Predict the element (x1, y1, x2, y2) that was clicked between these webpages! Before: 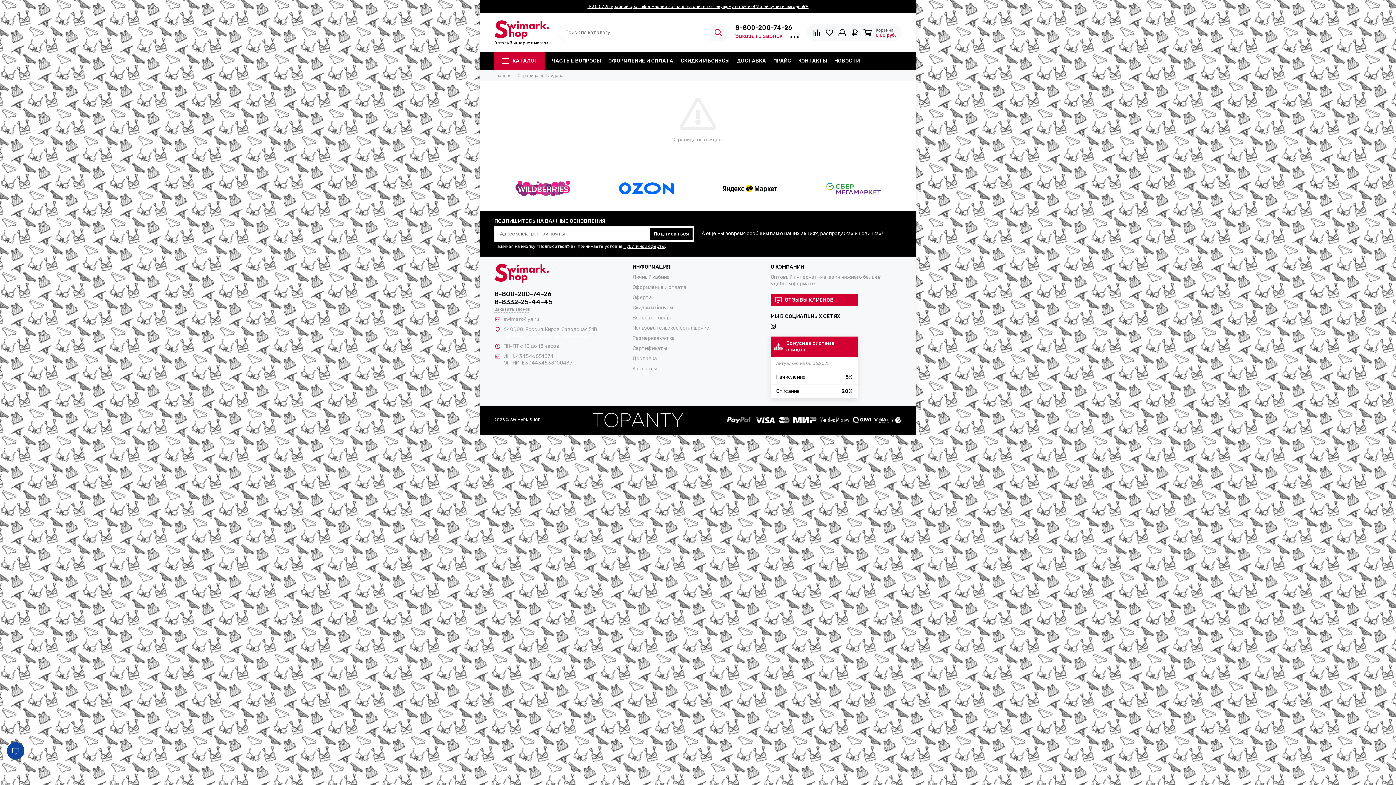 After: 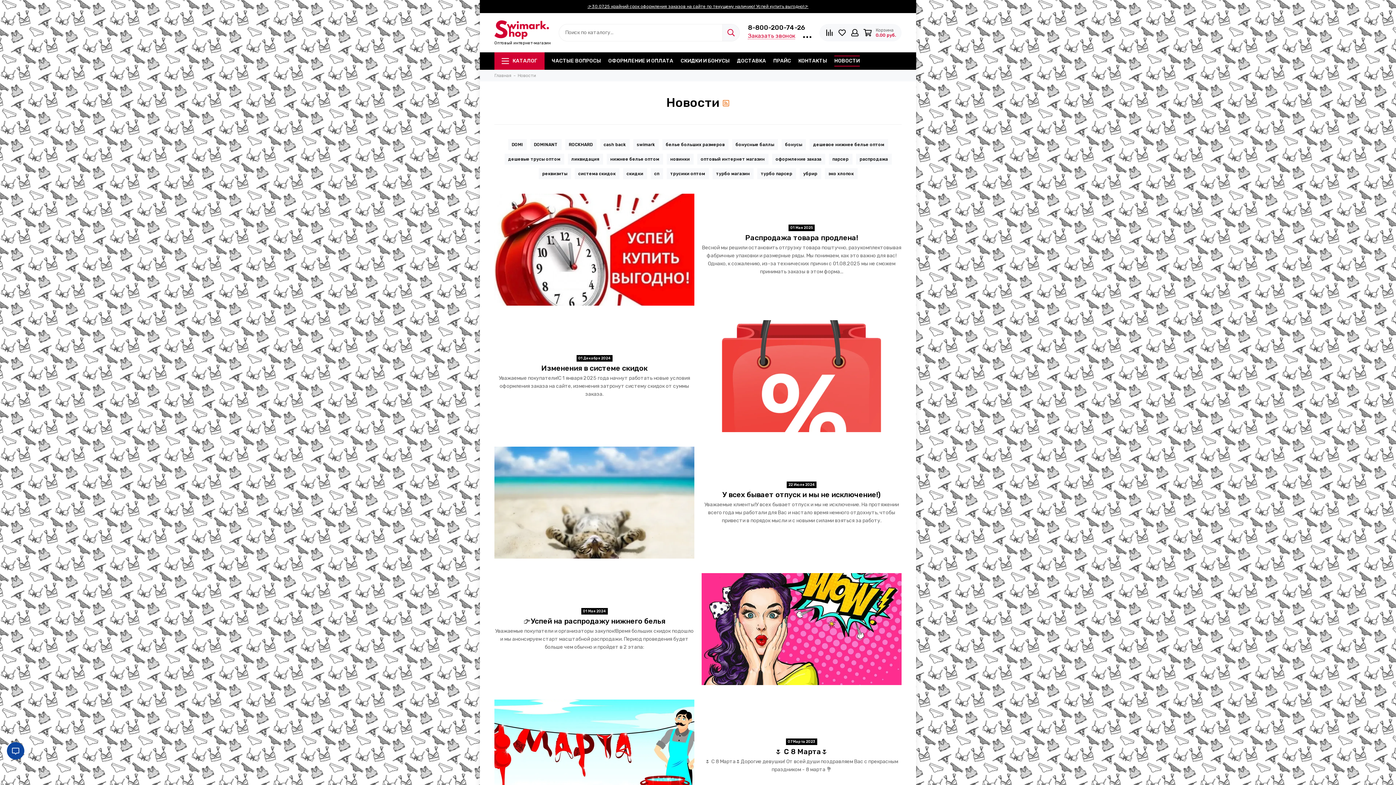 Action: bbox: (834, 52, 860, 69) label: НОВОСТИ